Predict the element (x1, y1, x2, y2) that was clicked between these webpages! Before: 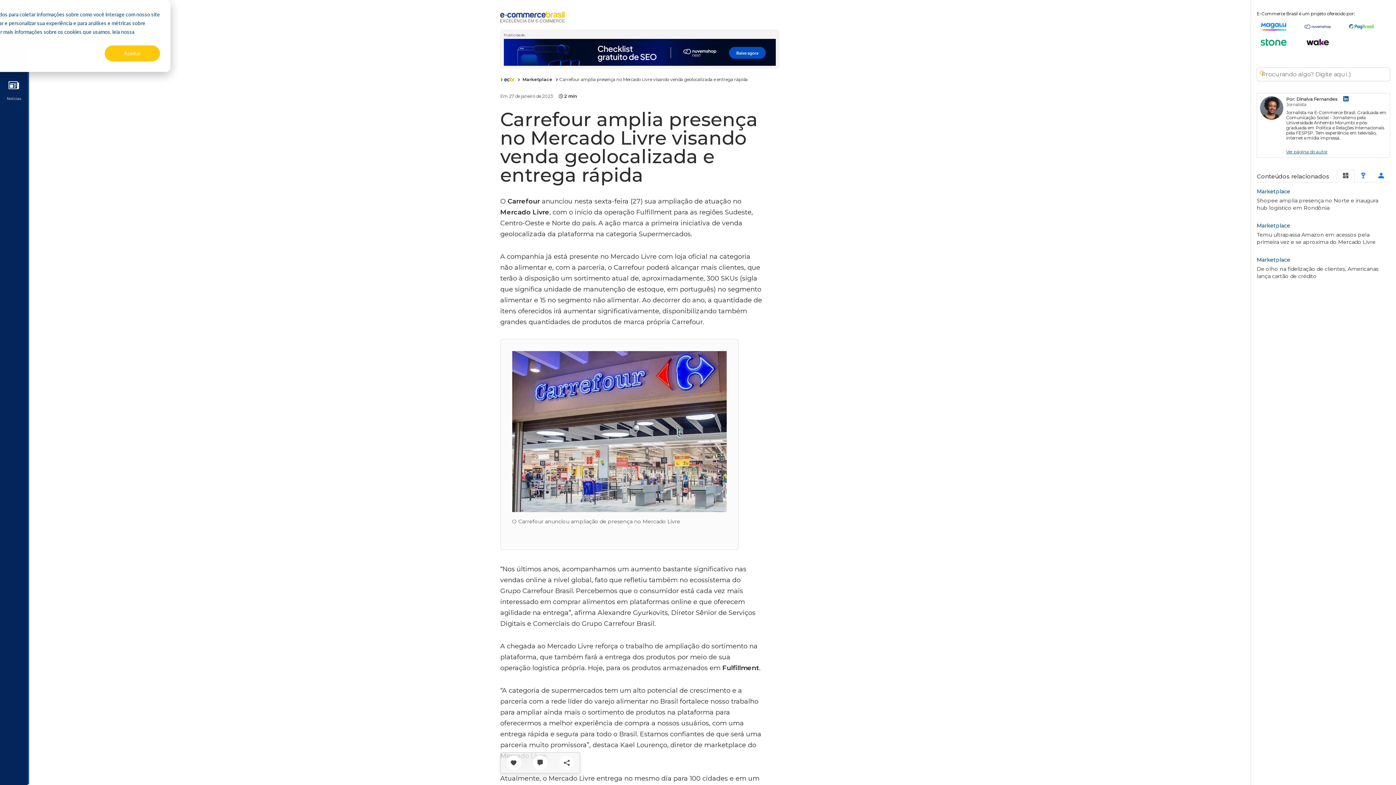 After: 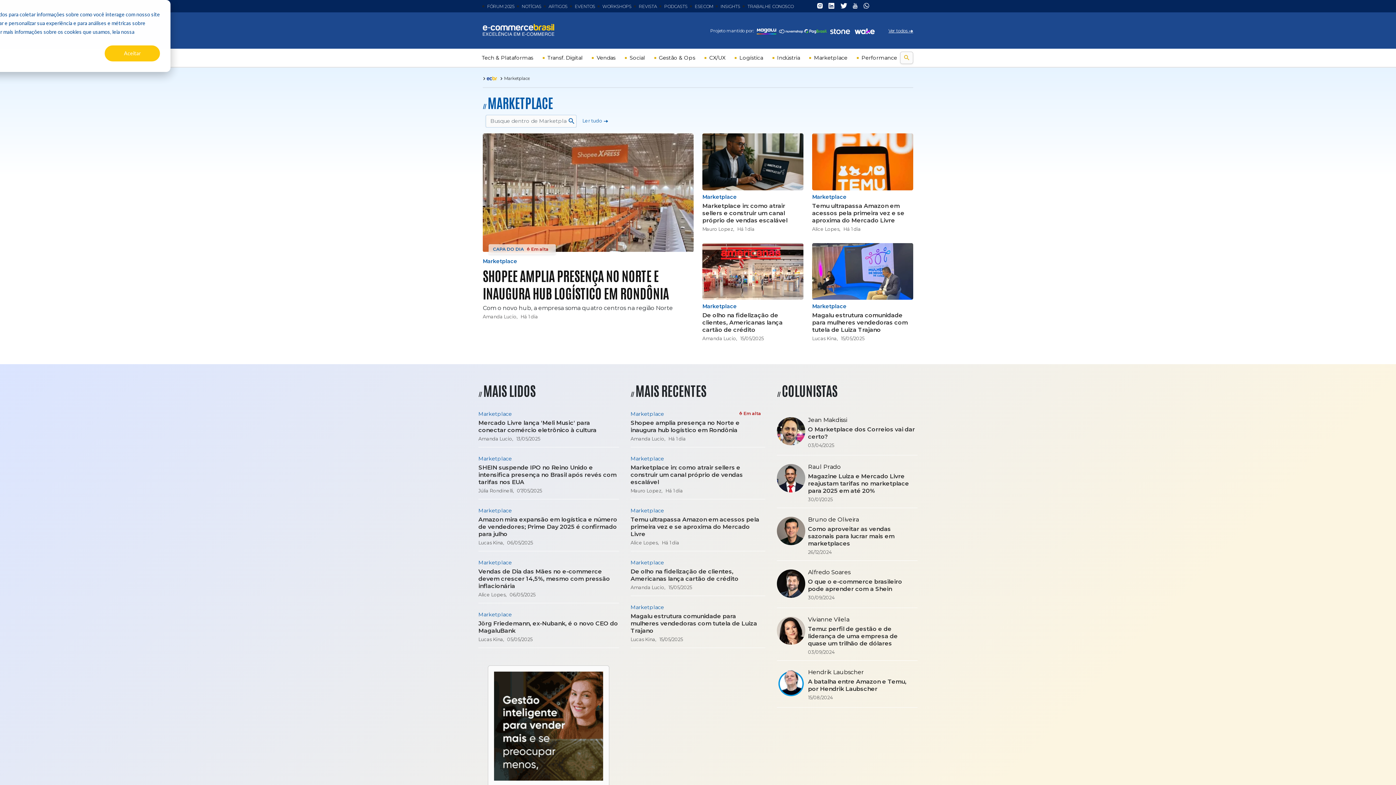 Action: label:  Marketplace bbox: (521, 76, 552, 82)